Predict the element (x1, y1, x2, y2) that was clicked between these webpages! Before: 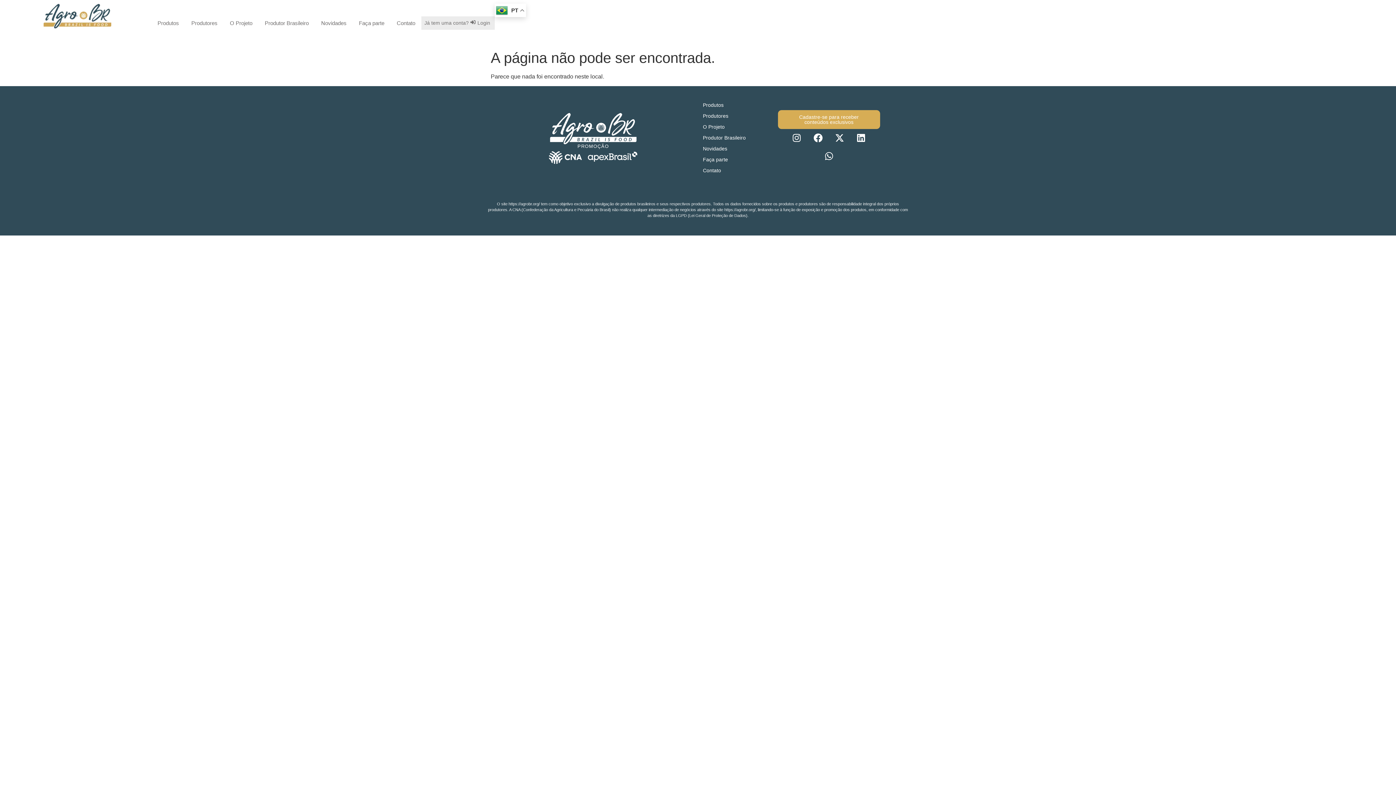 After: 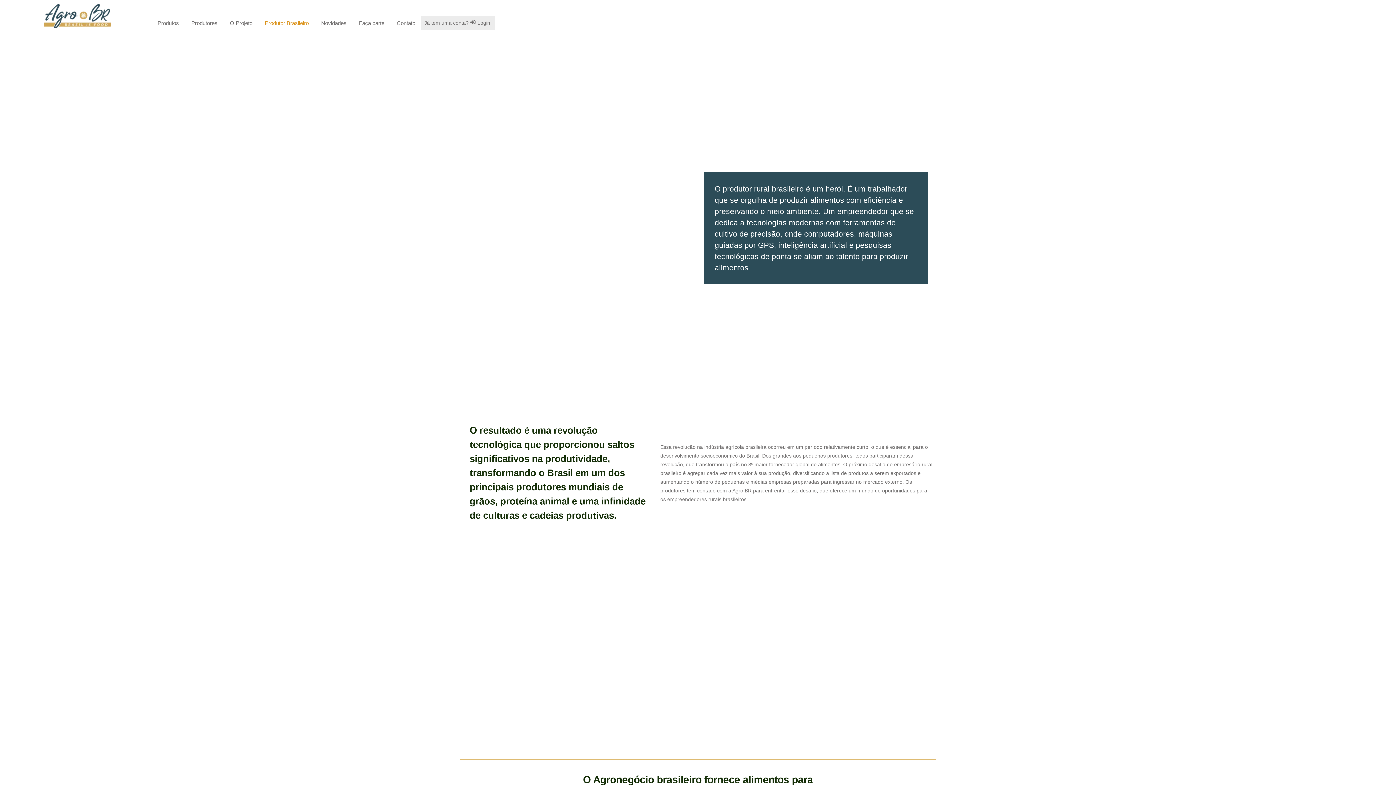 Action: label: Produtor Brasileiro bbox: (695, 132, 770, 143)